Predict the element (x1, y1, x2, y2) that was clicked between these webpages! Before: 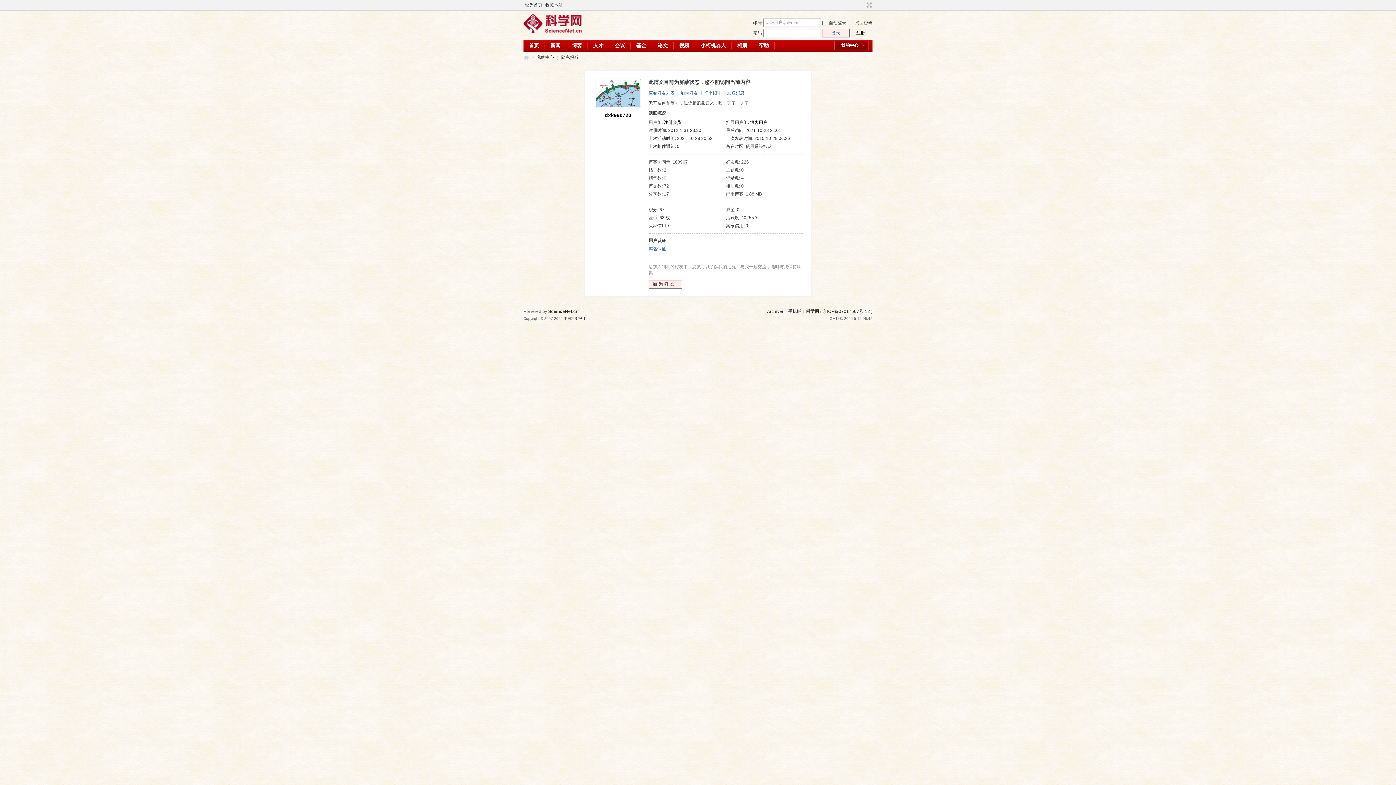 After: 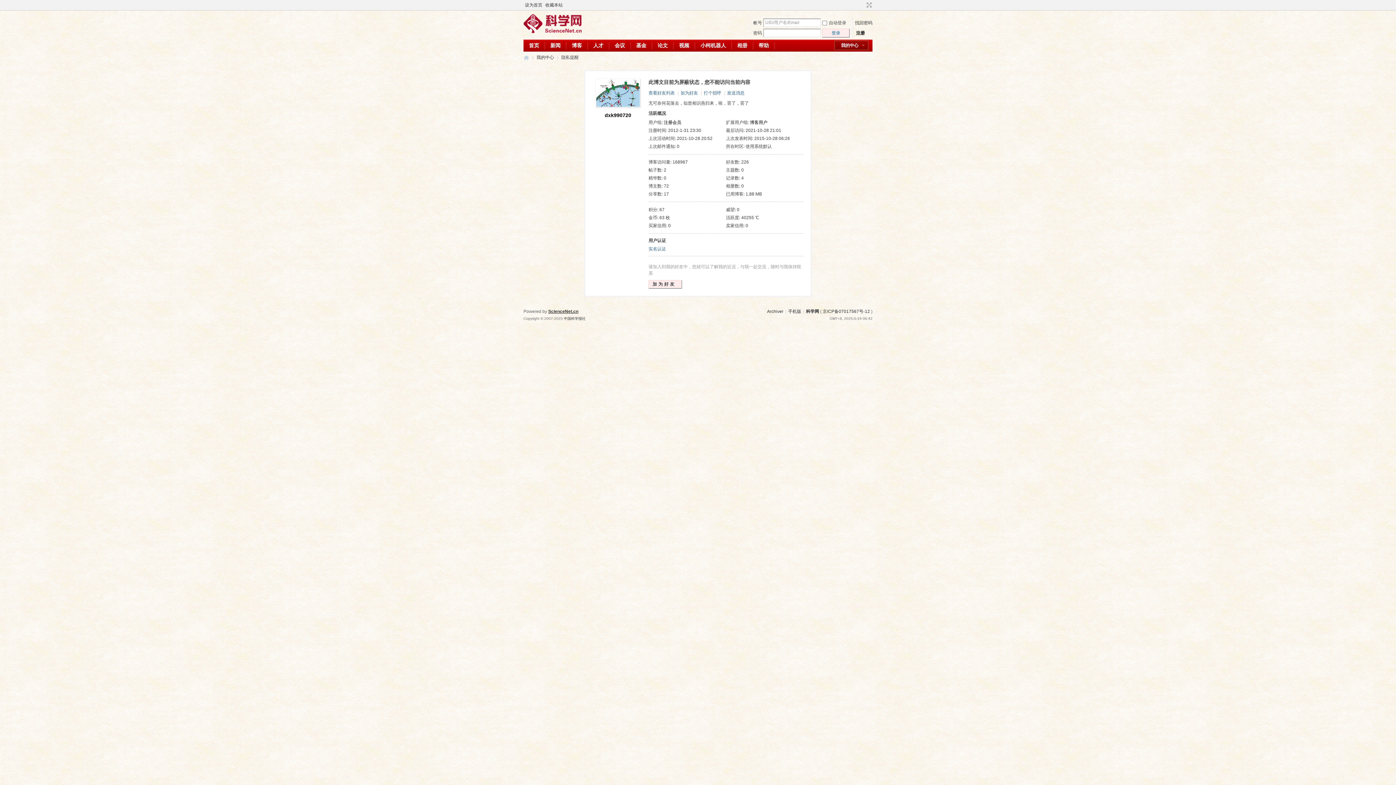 Action: bbox: (548, 309, 578, 314) label: ScienceNet.cn